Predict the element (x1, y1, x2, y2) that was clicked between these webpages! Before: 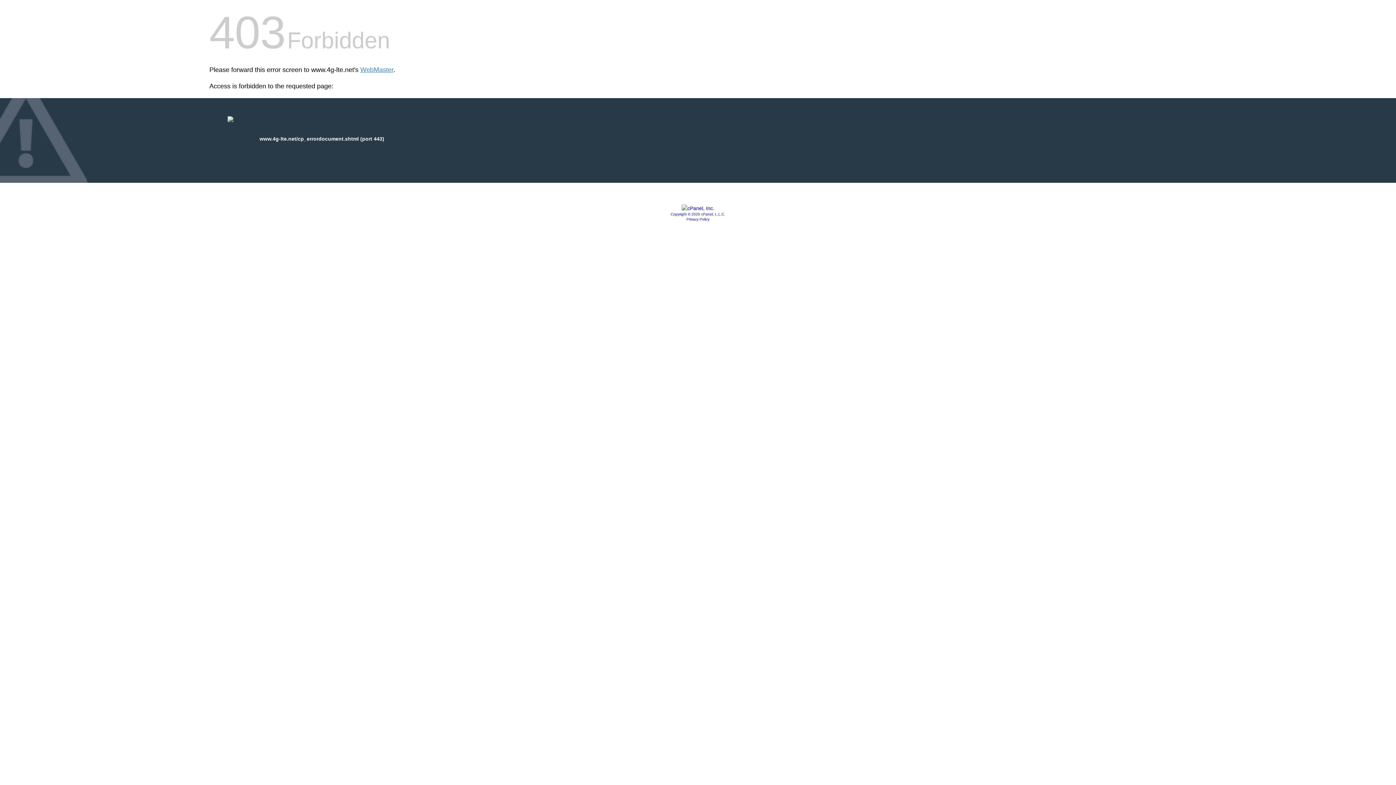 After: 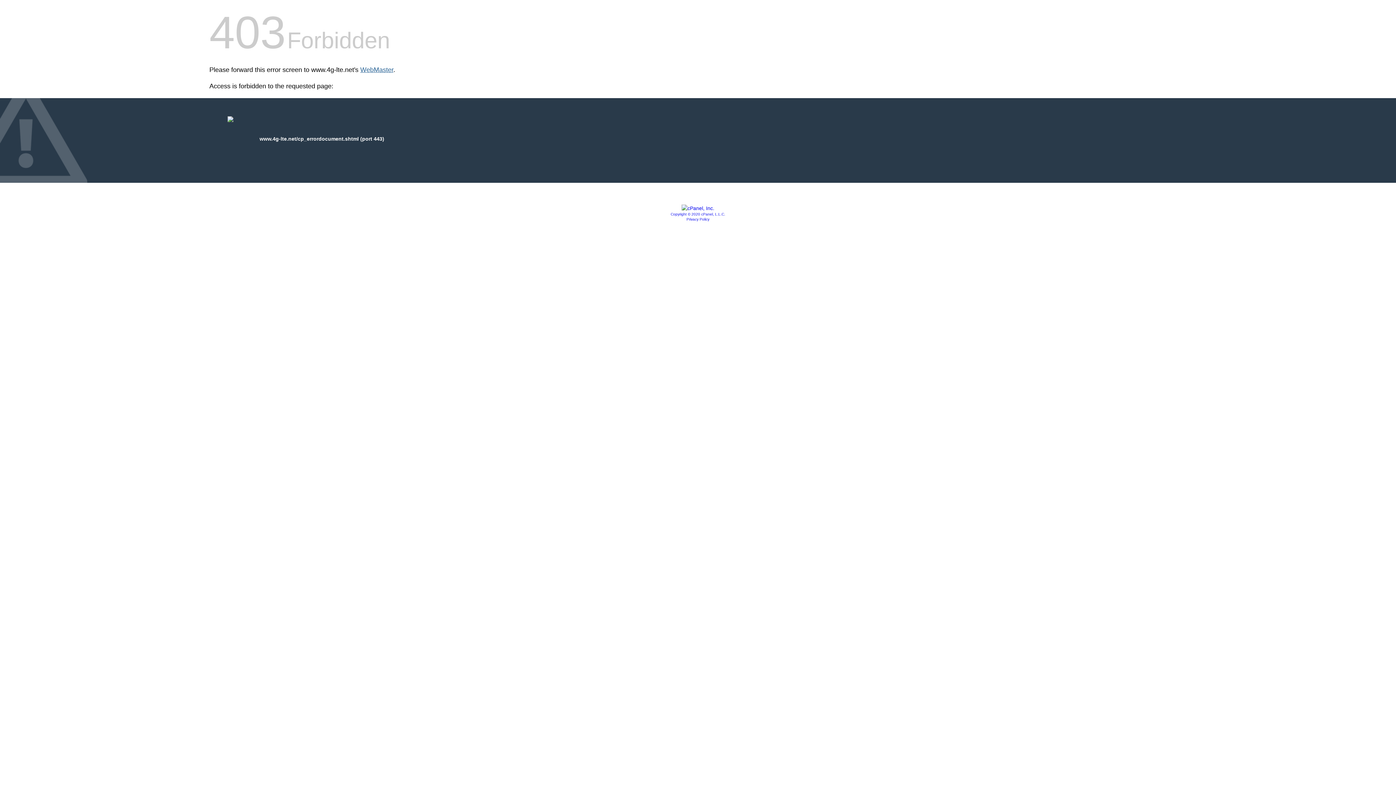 Action: label: WebMaster bbox: (360, 66, 393, 73)